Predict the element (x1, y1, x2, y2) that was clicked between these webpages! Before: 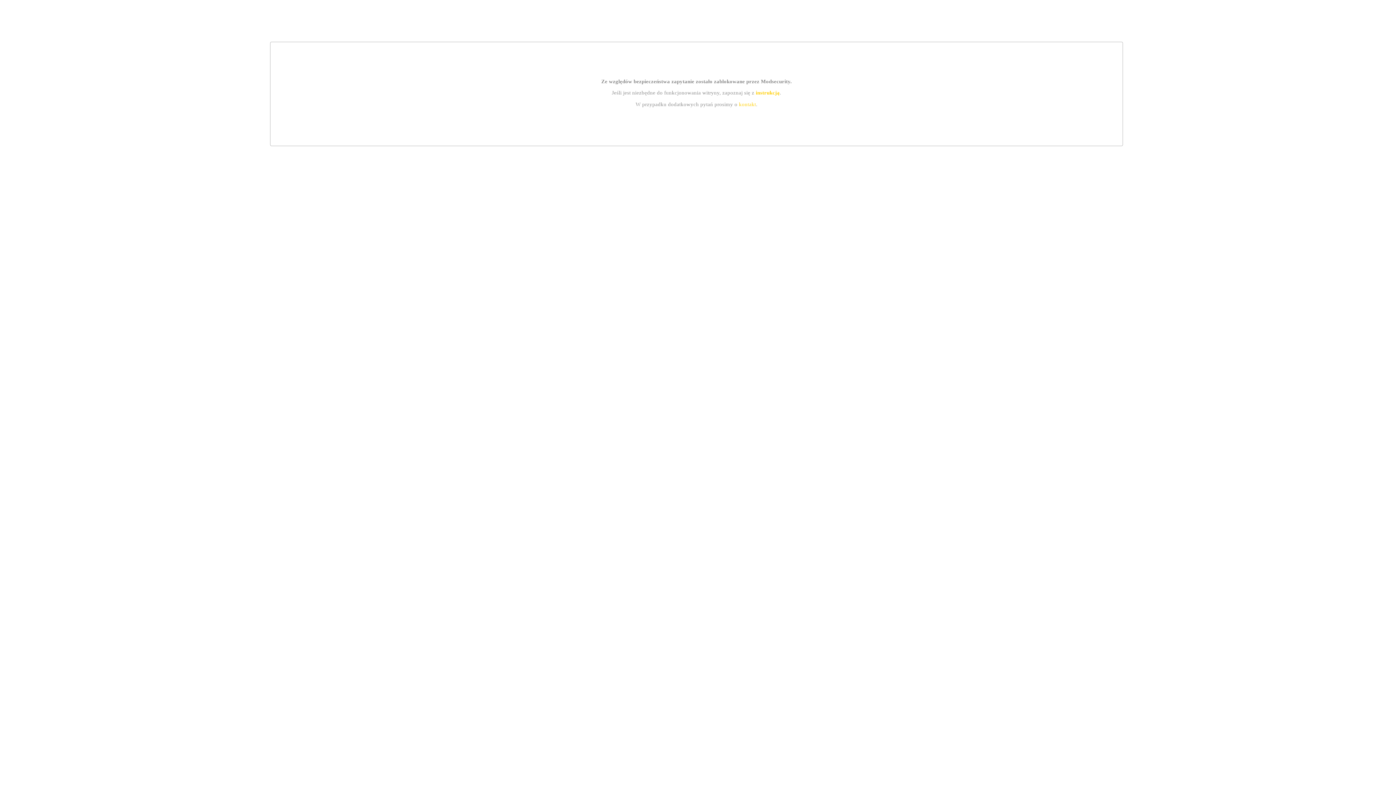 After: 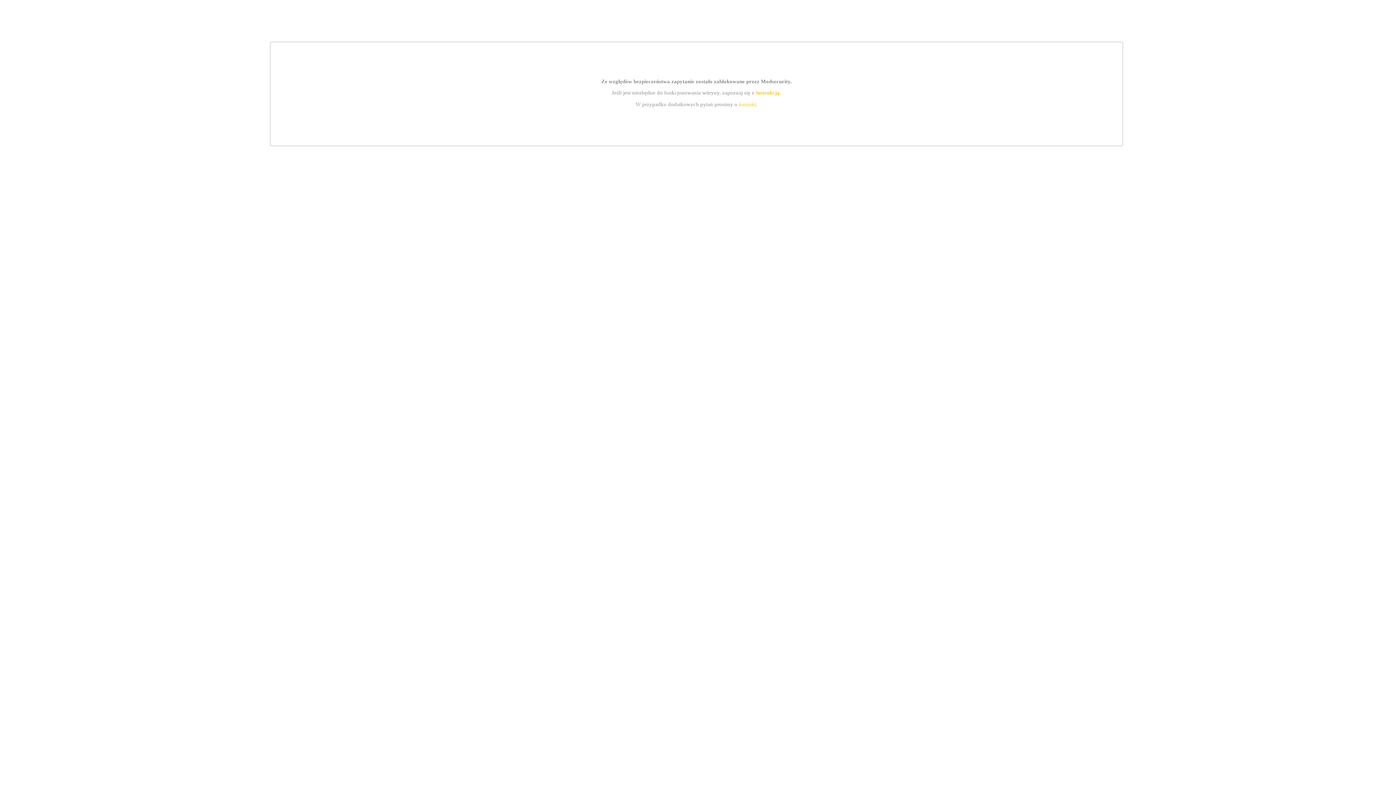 Action: bbox: (739, 101, 756, 107) label: kontakt